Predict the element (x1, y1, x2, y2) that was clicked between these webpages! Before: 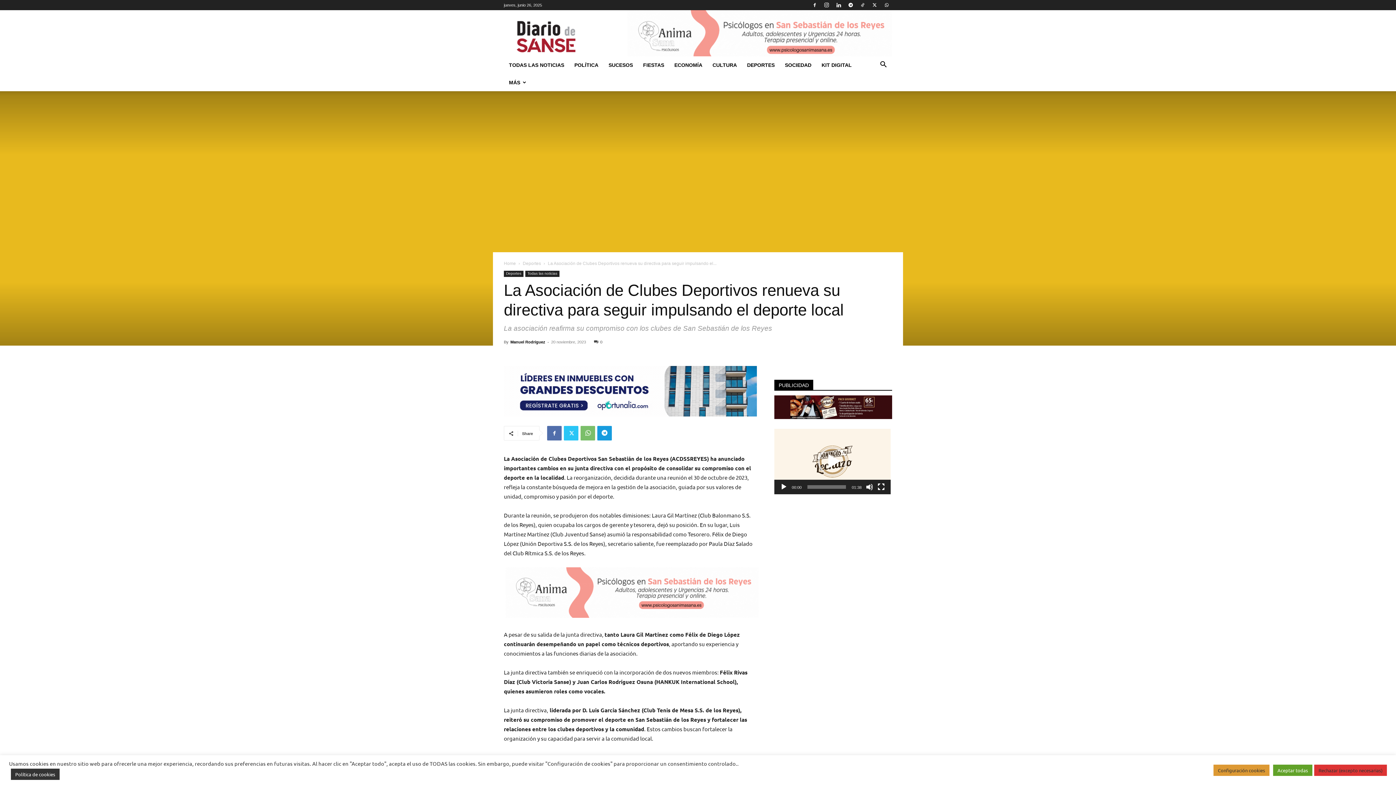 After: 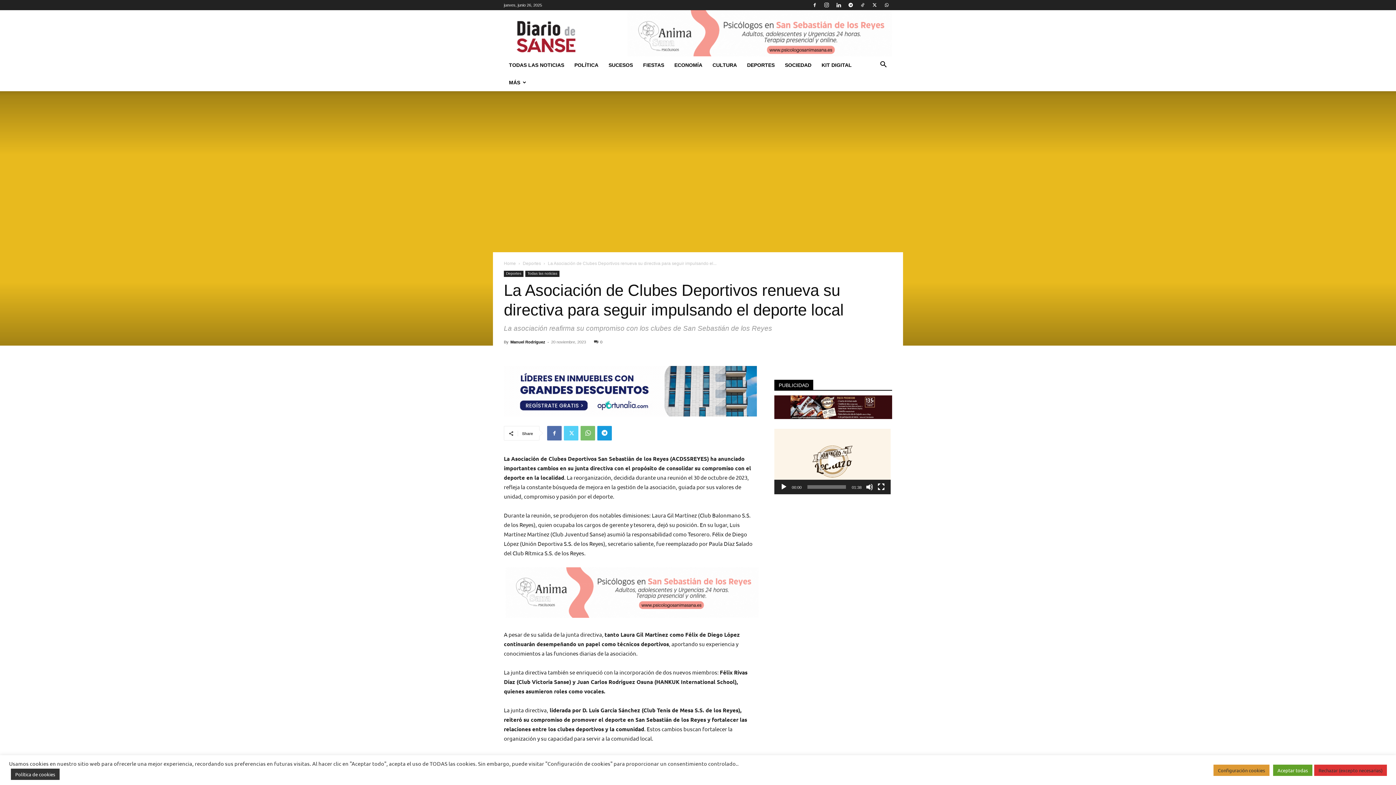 Action: bbox: (564, 426, 578, 440)